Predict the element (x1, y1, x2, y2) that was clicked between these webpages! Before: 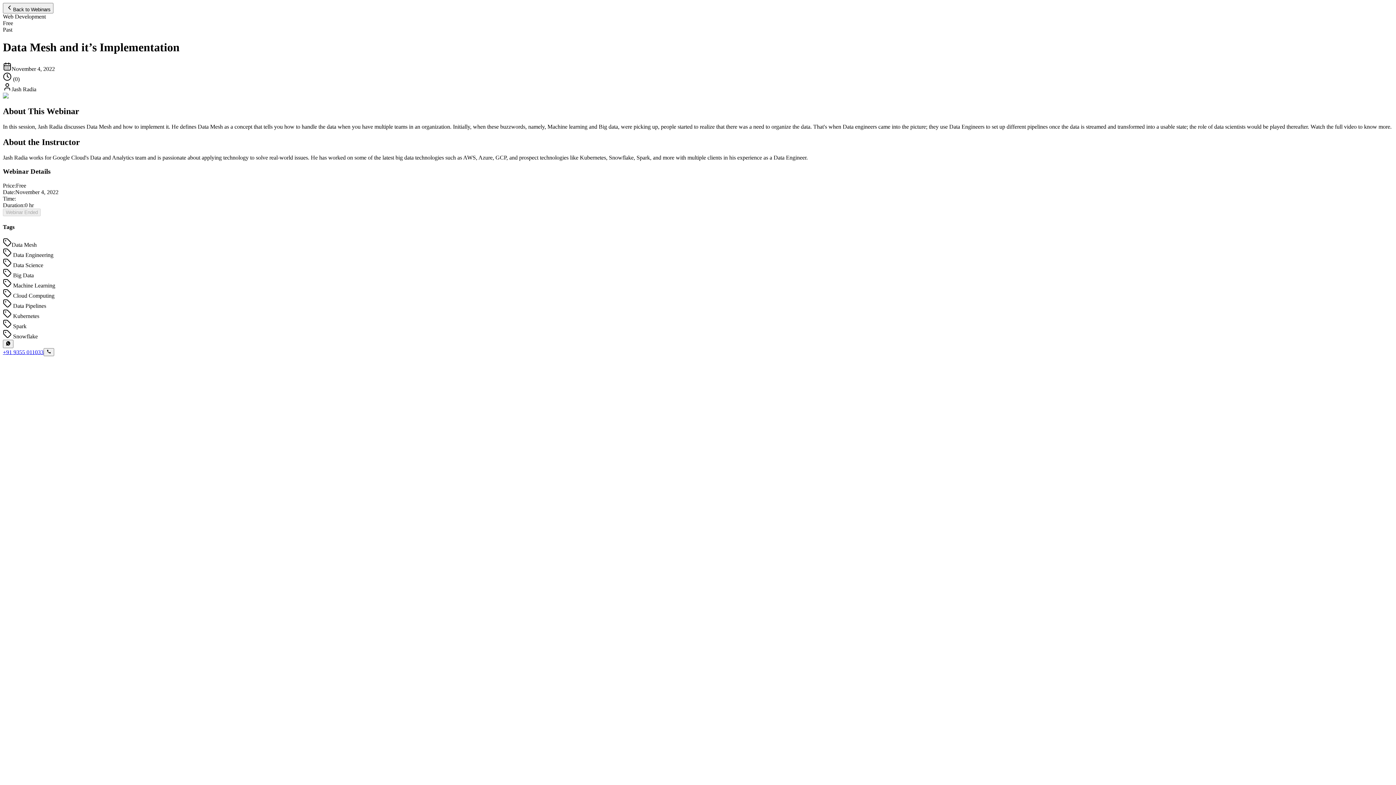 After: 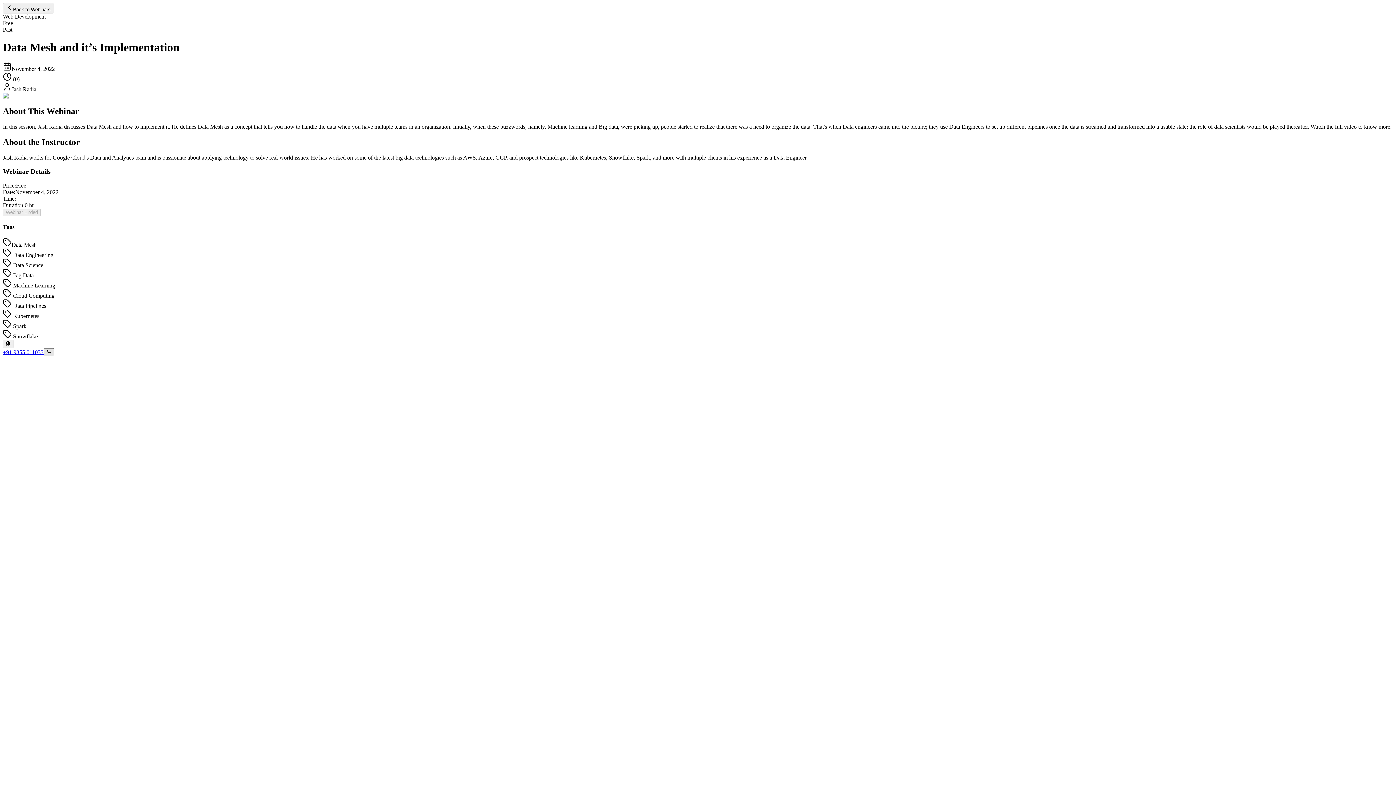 Action: bbox: (43, 348, 54, 356) label: Call OdinSchool